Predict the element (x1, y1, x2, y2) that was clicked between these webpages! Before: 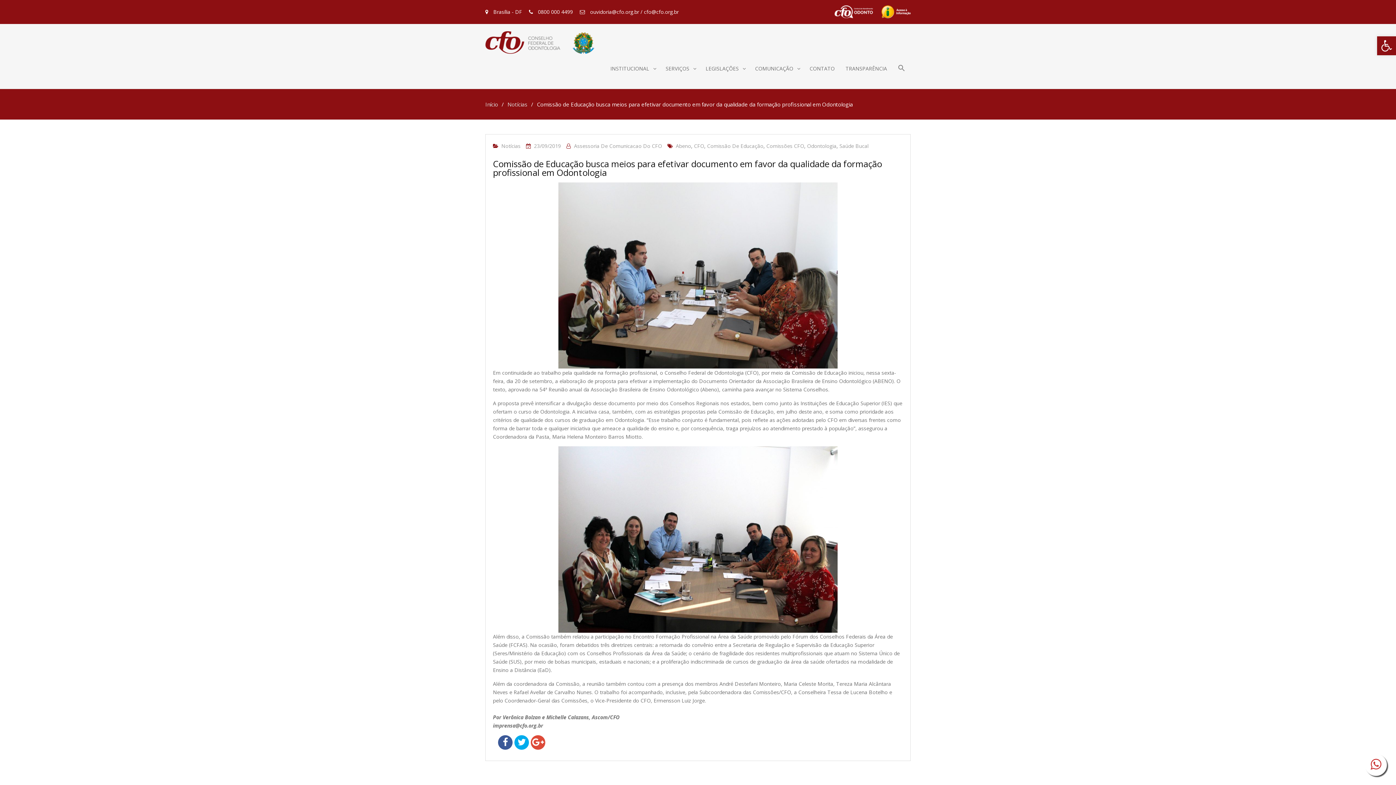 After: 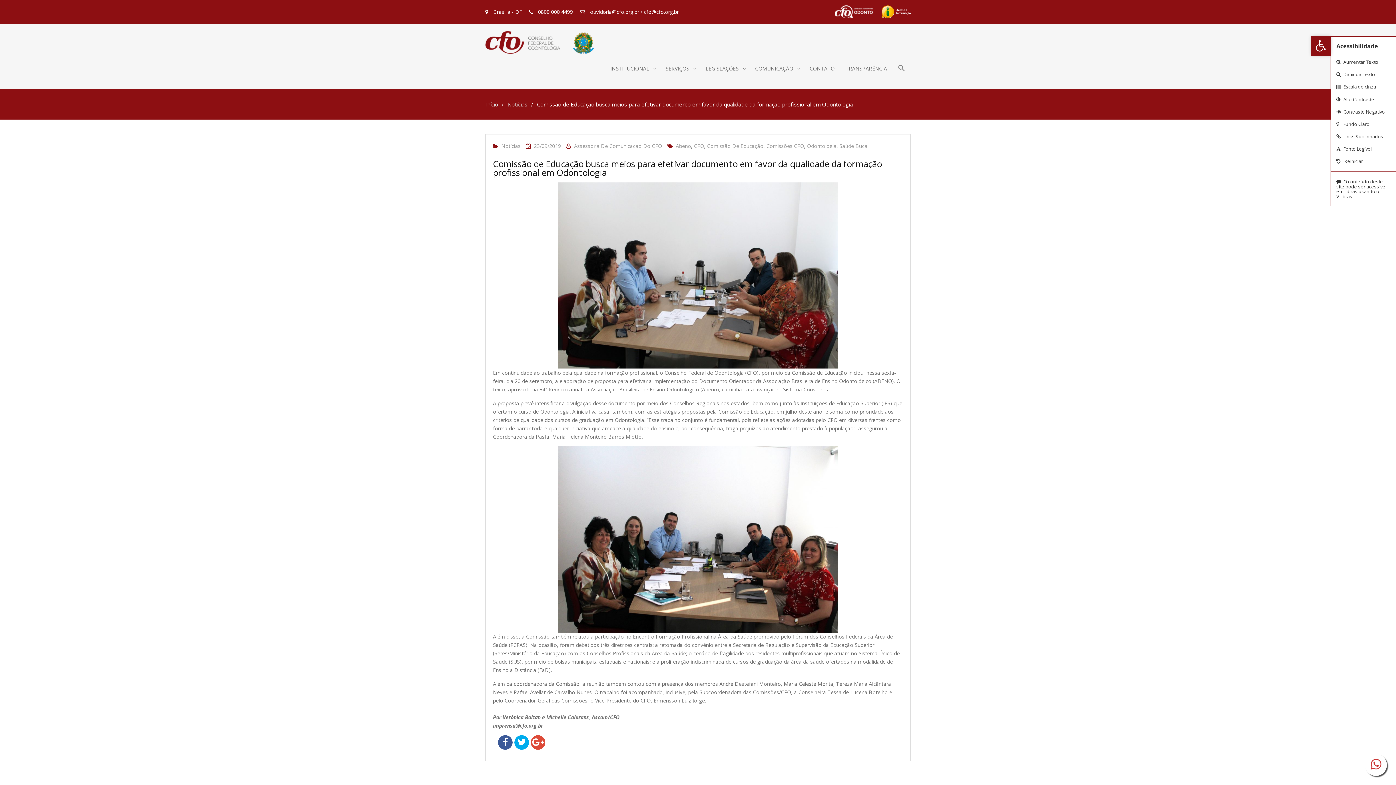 Action: bbox: (1377, 36, 1396, 55) label: Barra de Ferramentas Aberta